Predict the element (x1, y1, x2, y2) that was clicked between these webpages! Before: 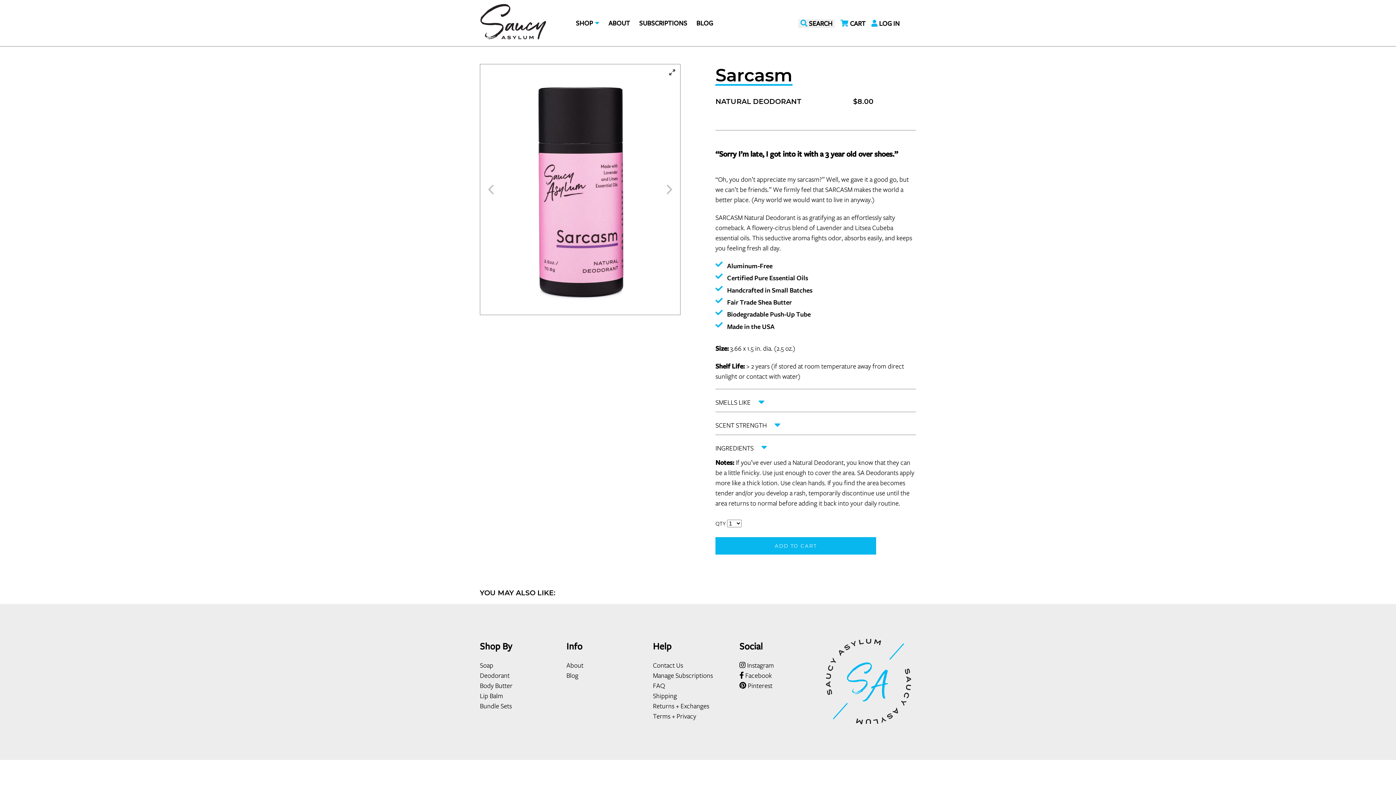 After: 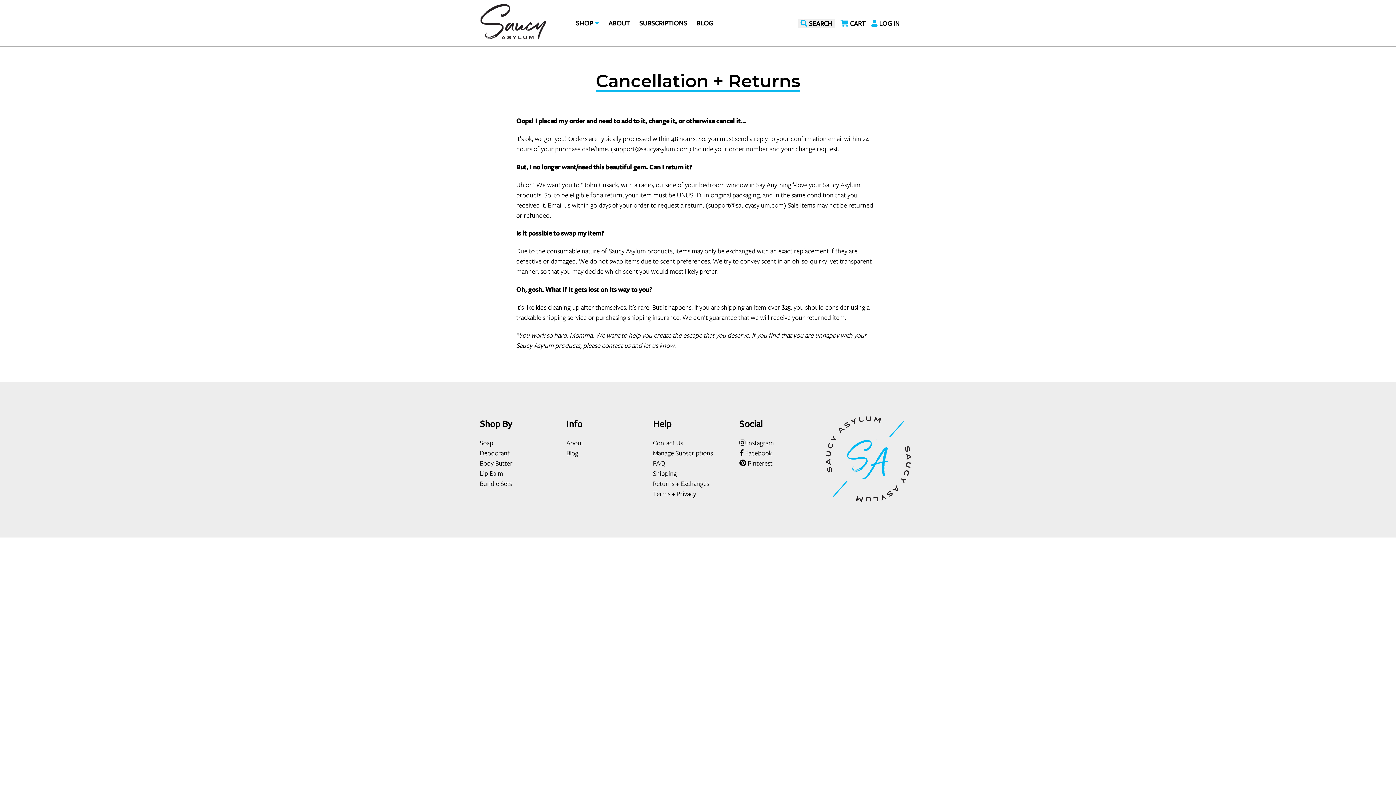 Action: label: Returns + Exchanges bbox: (653, 701, 709, 710)